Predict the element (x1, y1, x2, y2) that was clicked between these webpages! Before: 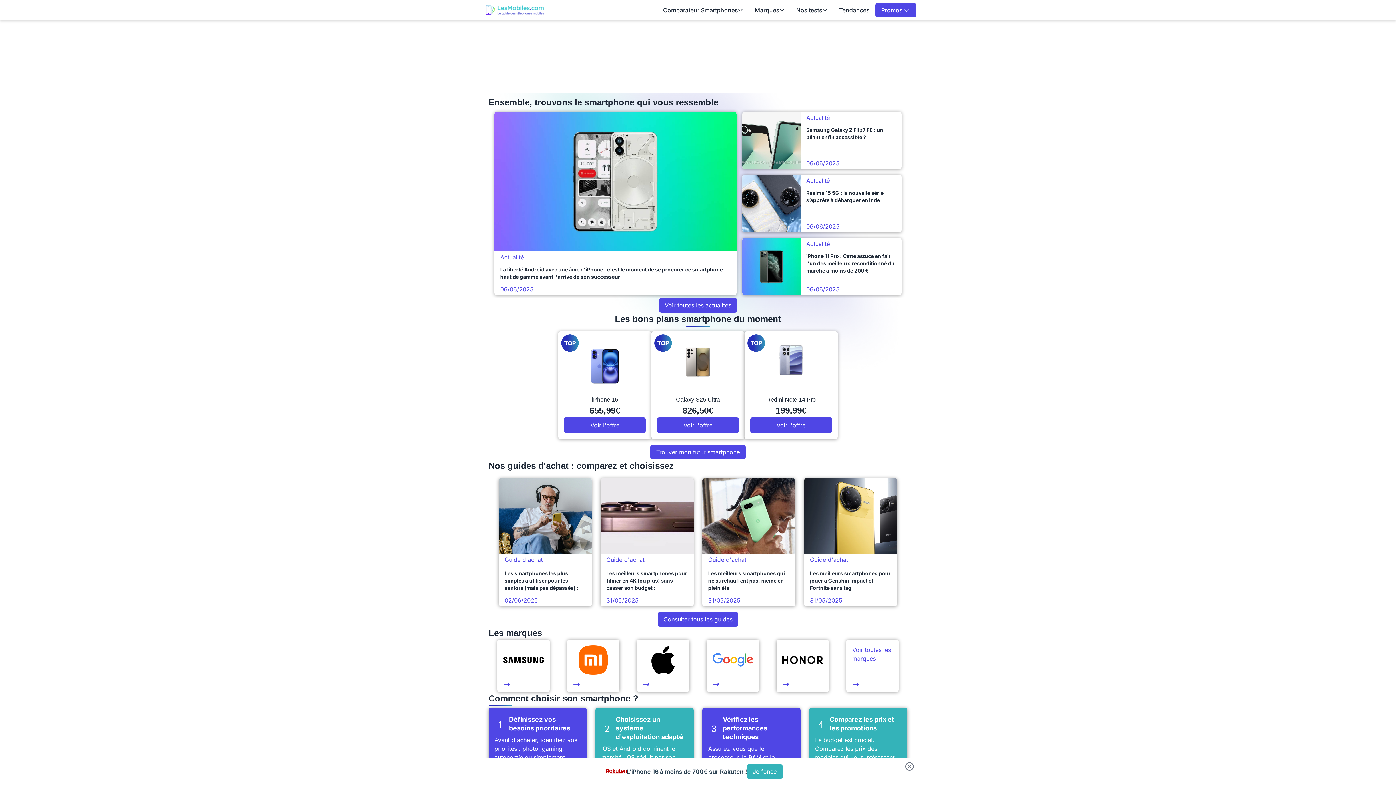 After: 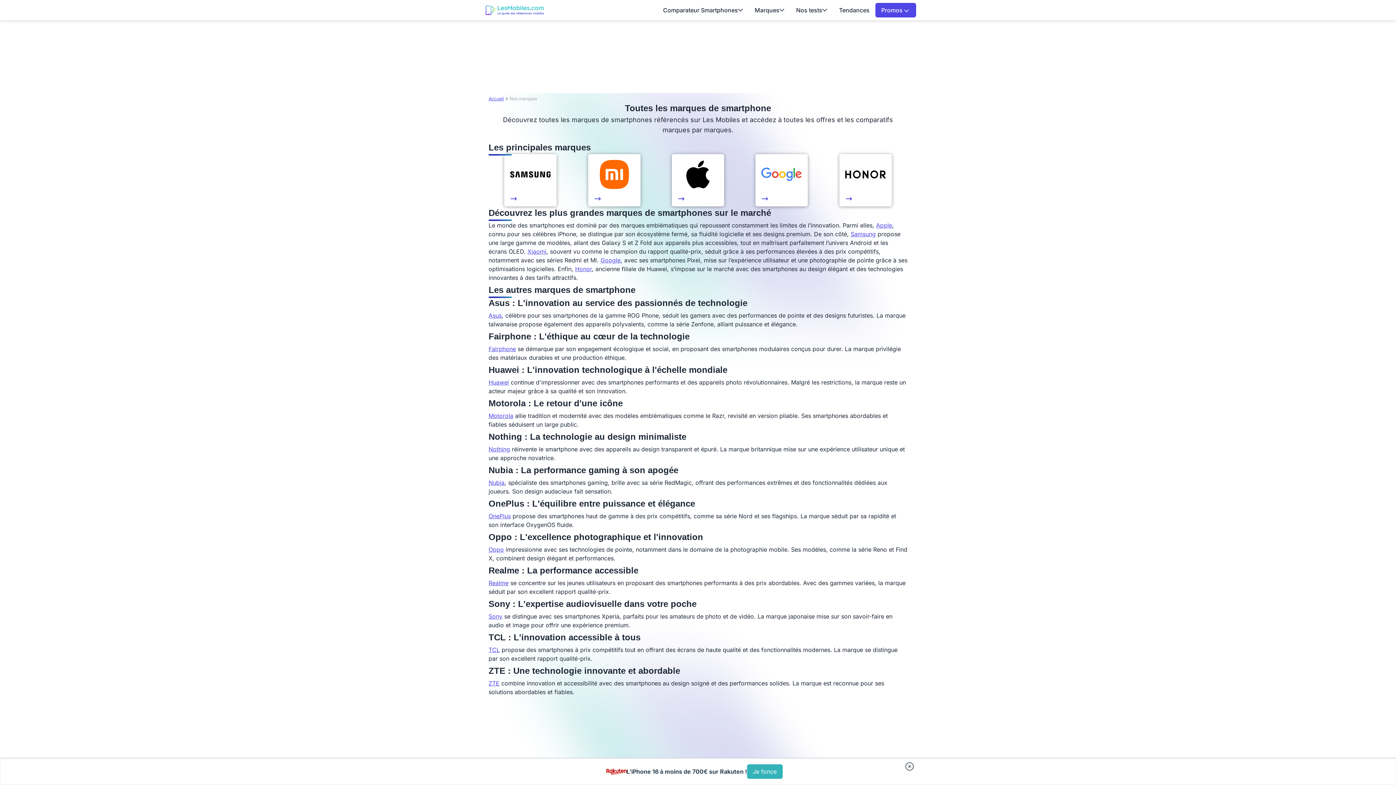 Action: label: Voir toutes les marques bbox: (846, 639, 898, 692)